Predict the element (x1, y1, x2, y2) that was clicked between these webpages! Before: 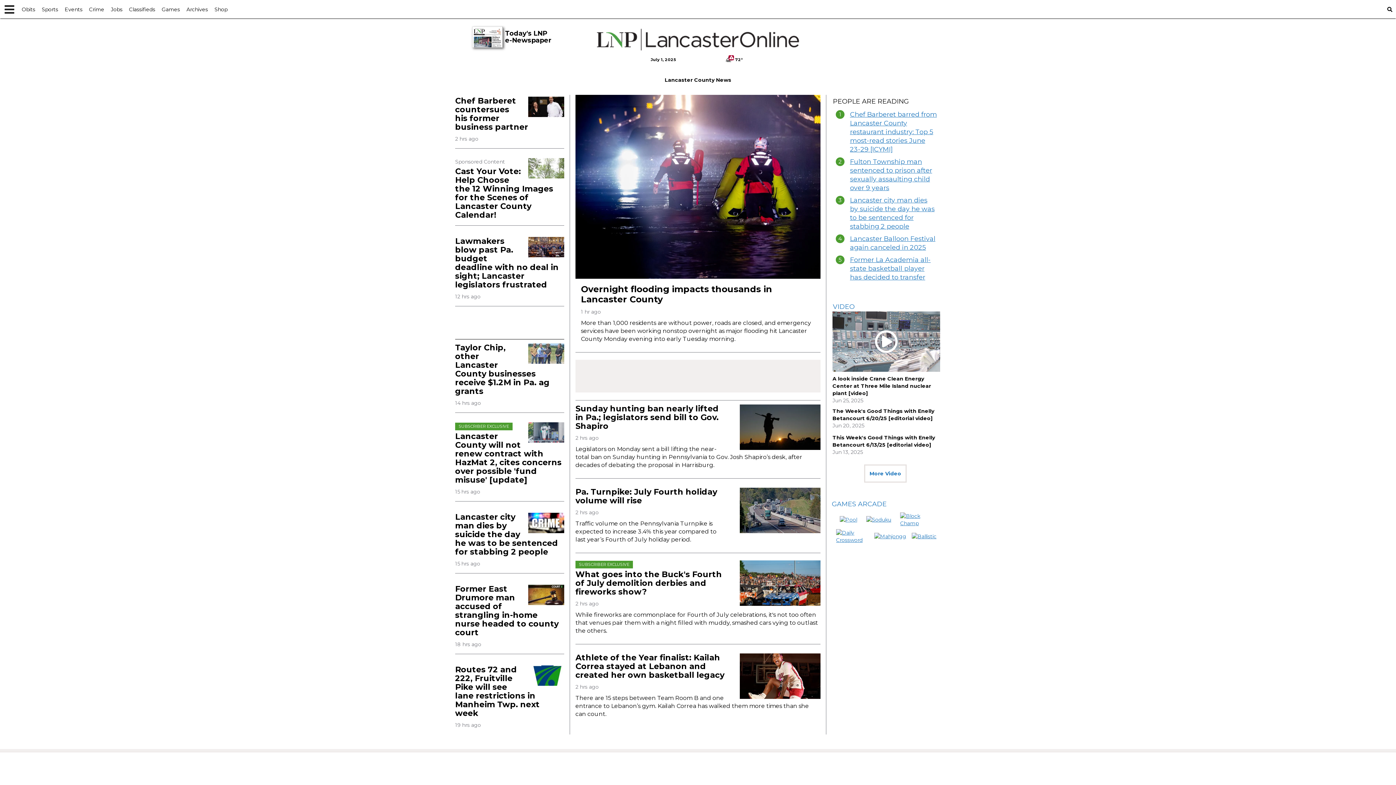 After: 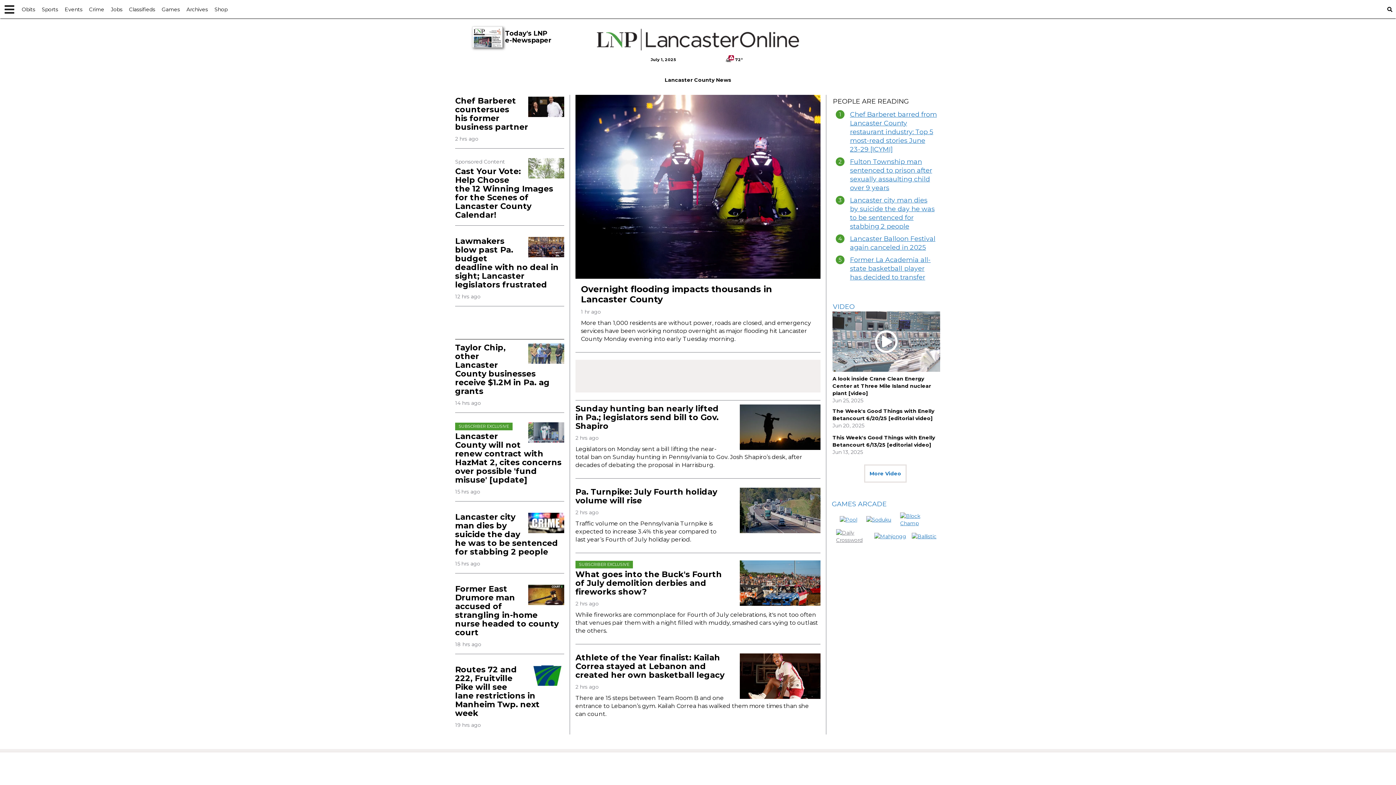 Action: bbox: (835, 528, 870, 545)